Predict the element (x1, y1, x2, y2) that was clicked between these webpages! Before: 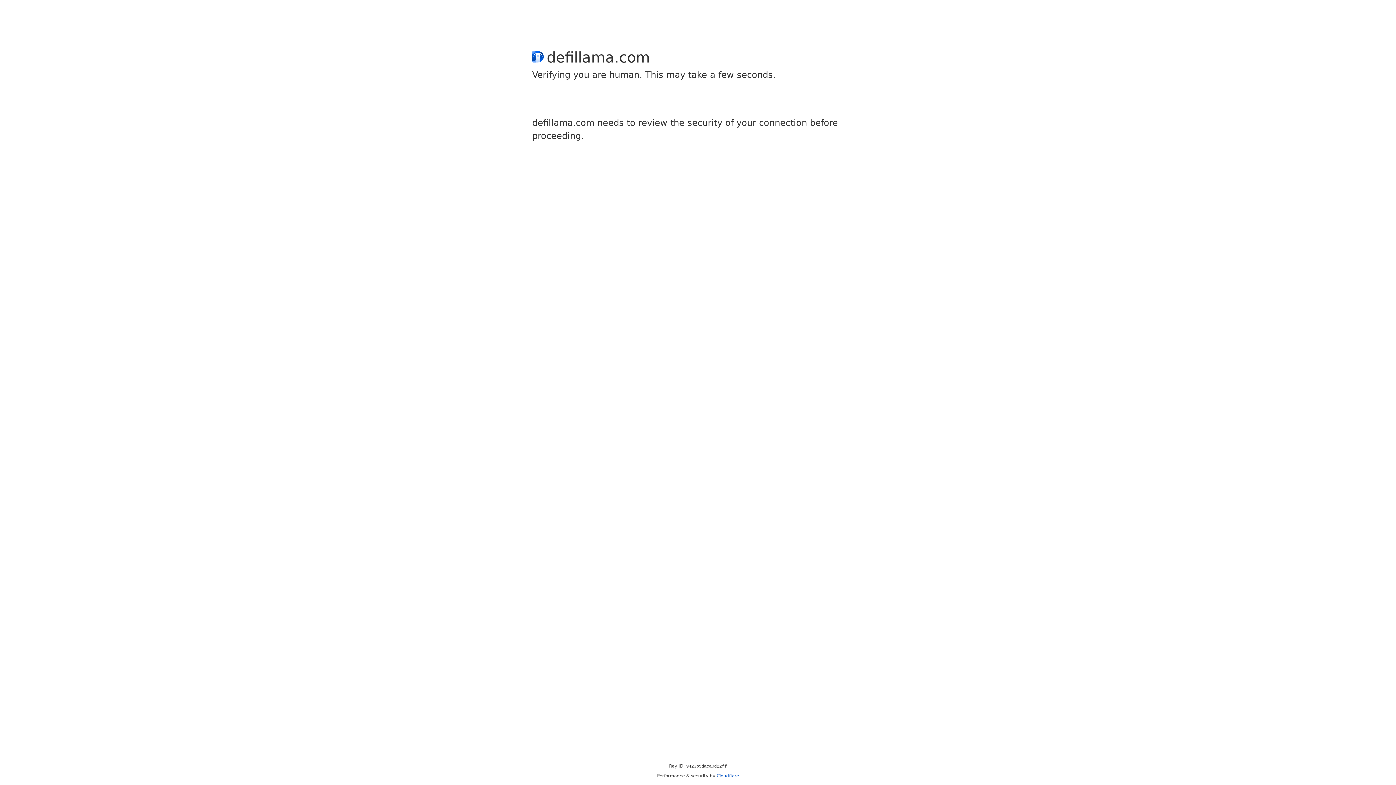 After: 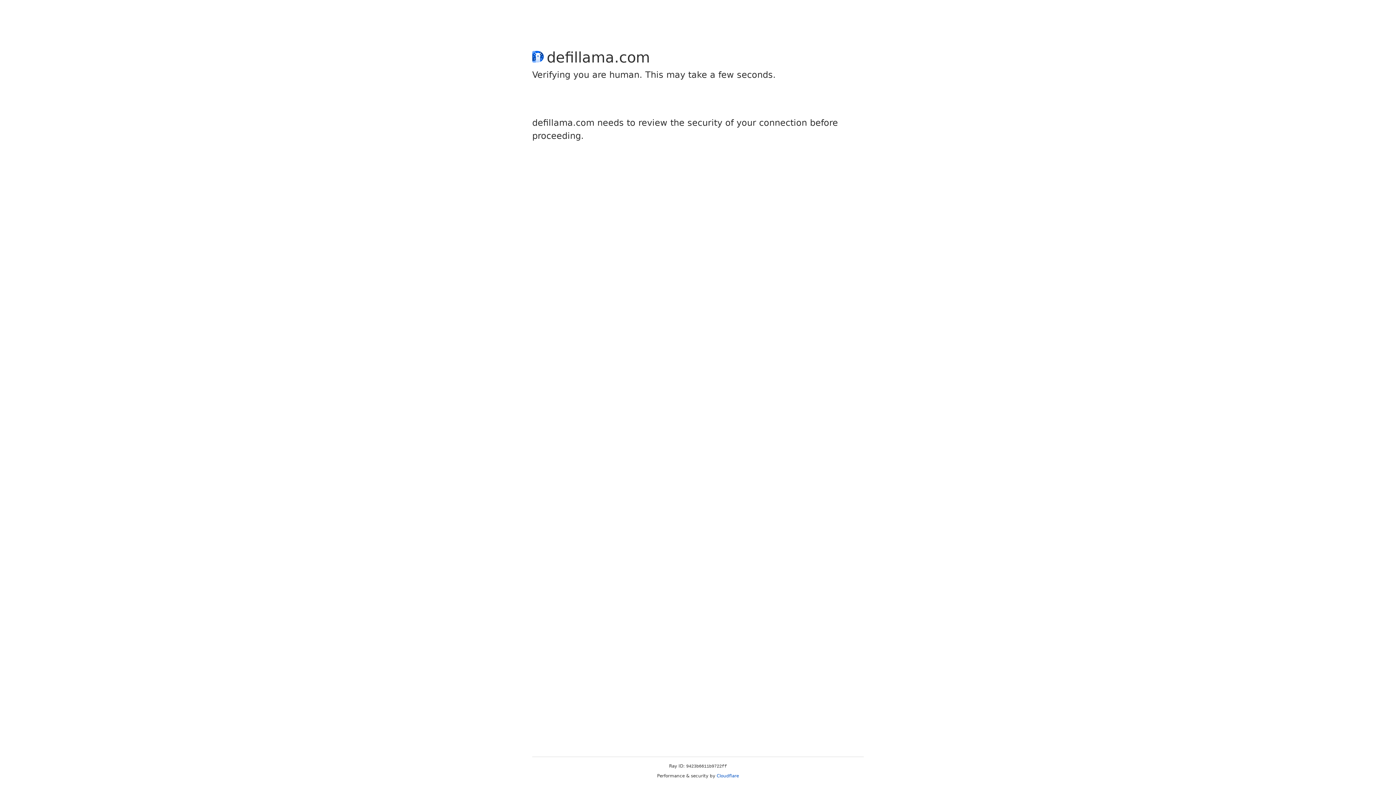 Action: label: Cloudflare bbox: (716, 773, 739, 778)